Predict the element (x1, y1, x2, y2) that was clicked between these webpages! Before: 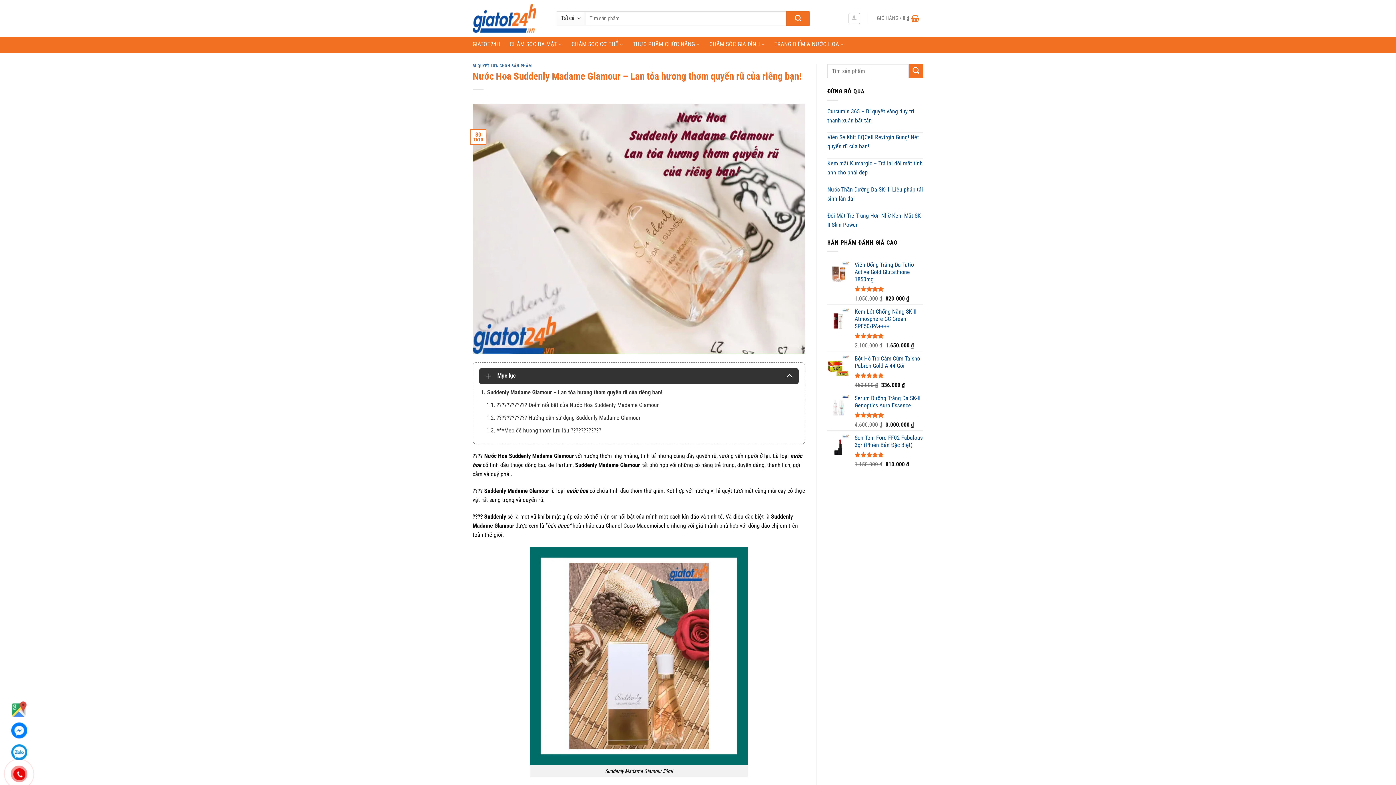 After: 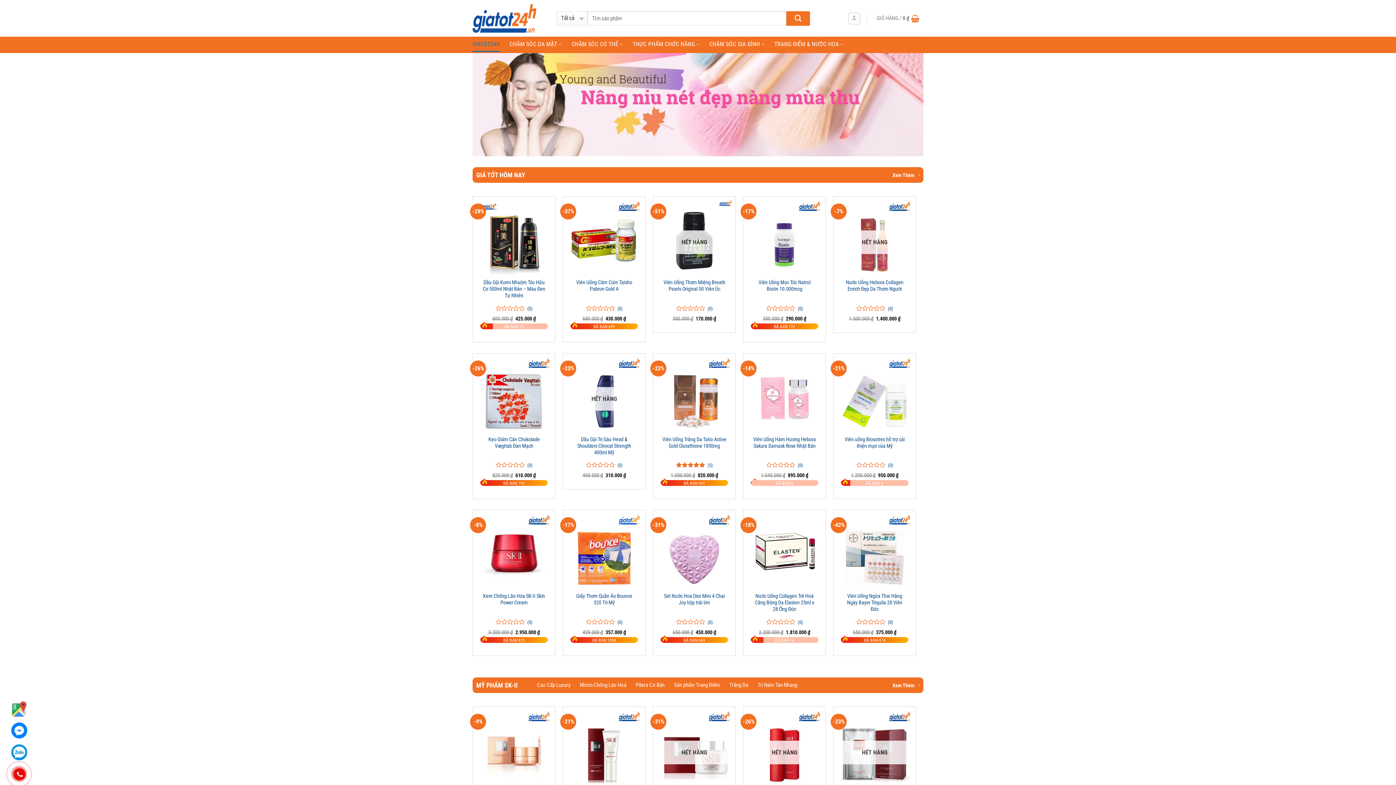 Action: bbox: (472, 36, 500, 52) label: GIATOT24H